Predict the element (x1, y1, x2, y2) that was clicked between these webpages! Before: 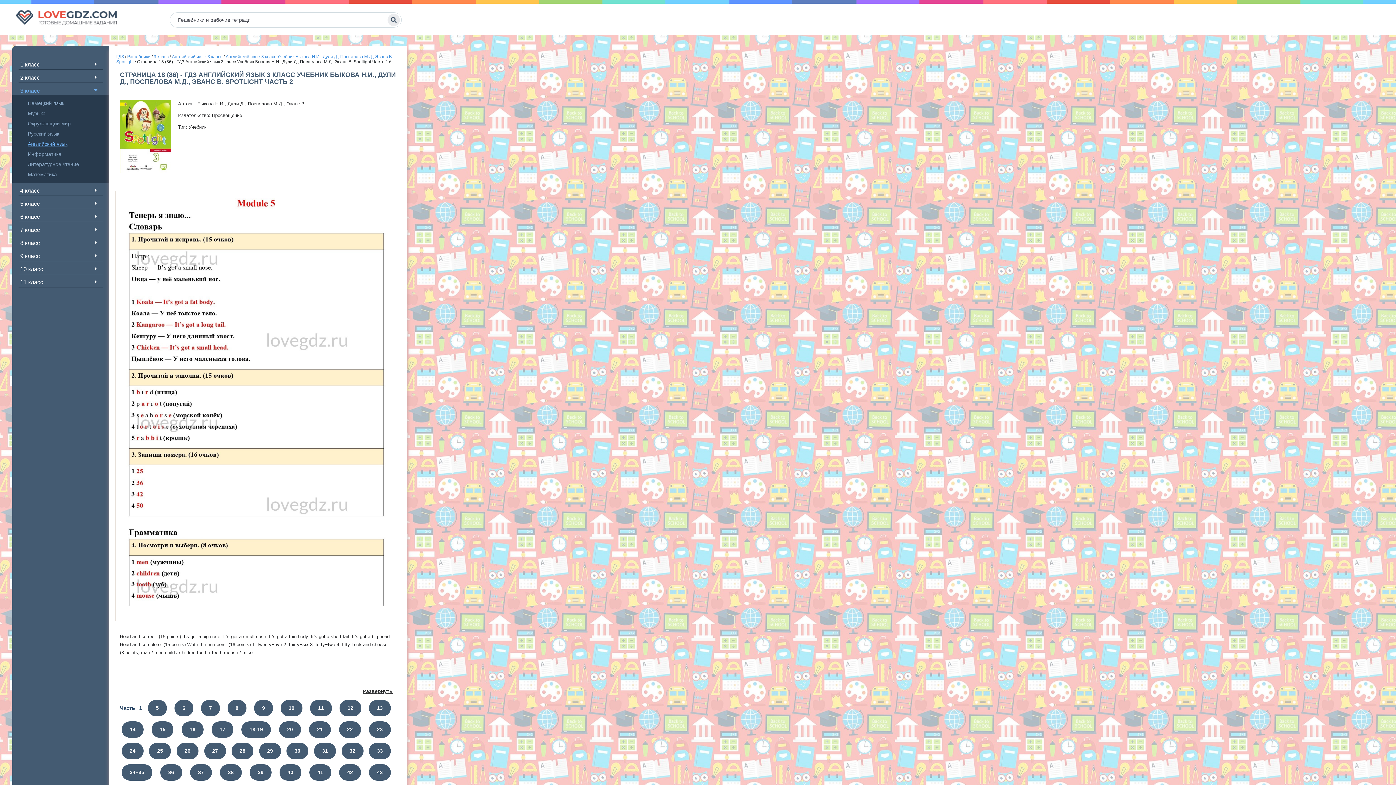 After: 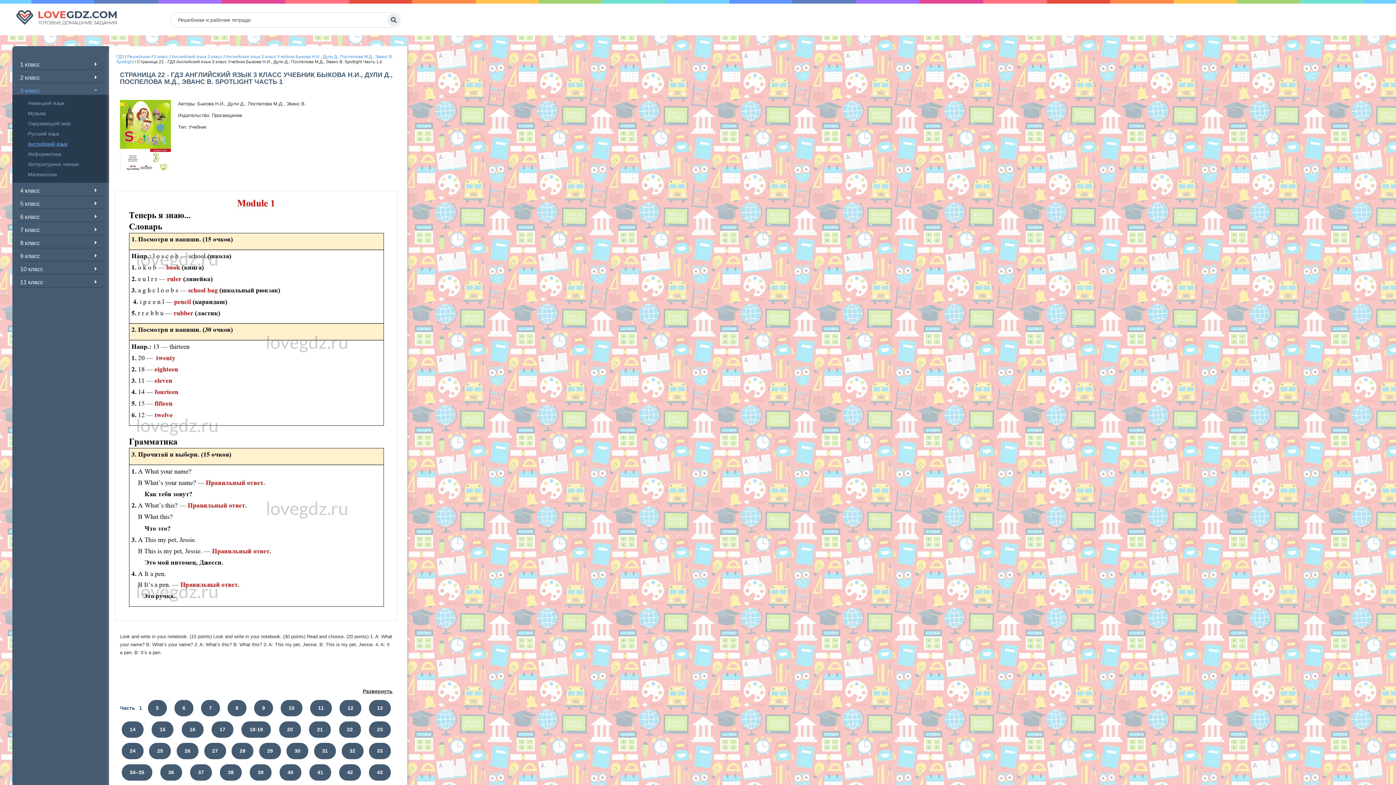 Action: label: 22 bbox: (339, 721, 360, 738)